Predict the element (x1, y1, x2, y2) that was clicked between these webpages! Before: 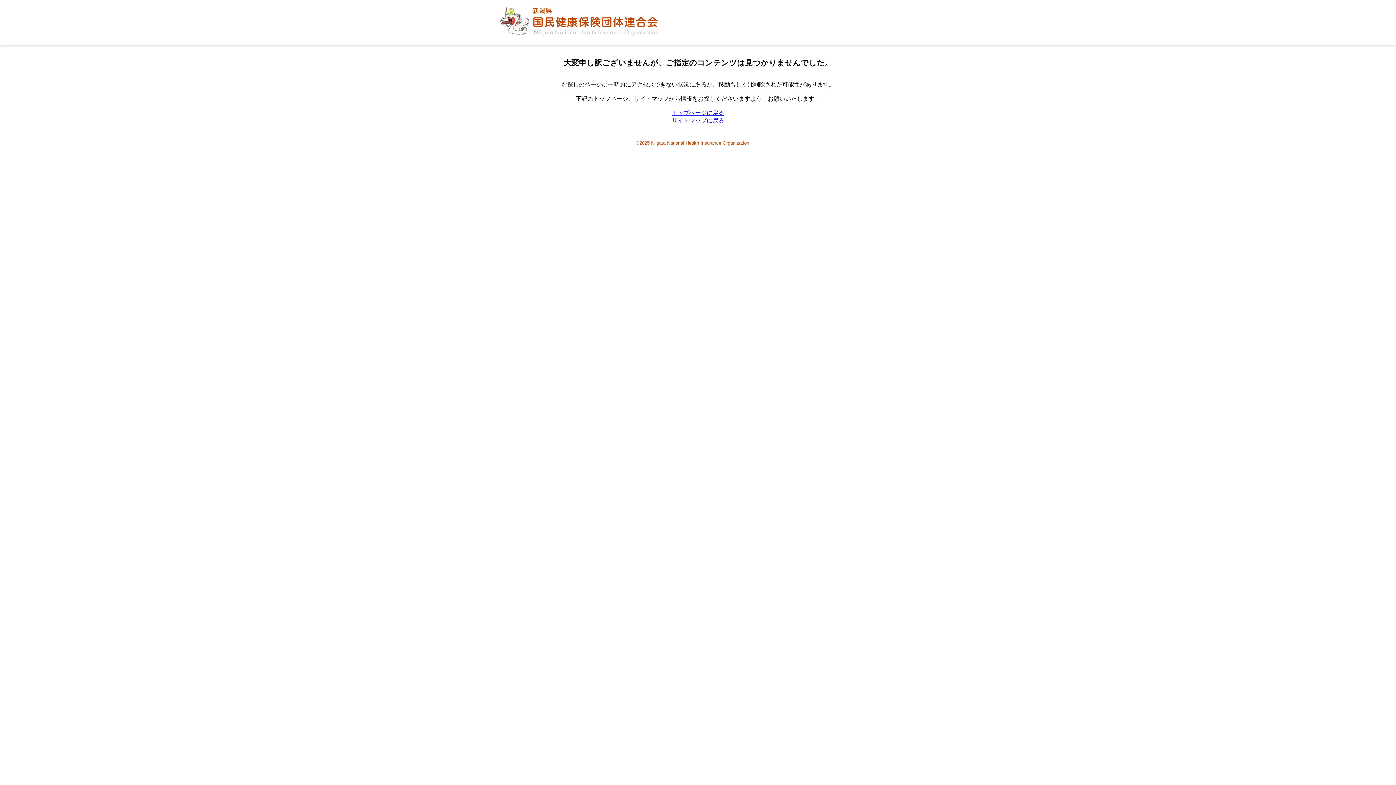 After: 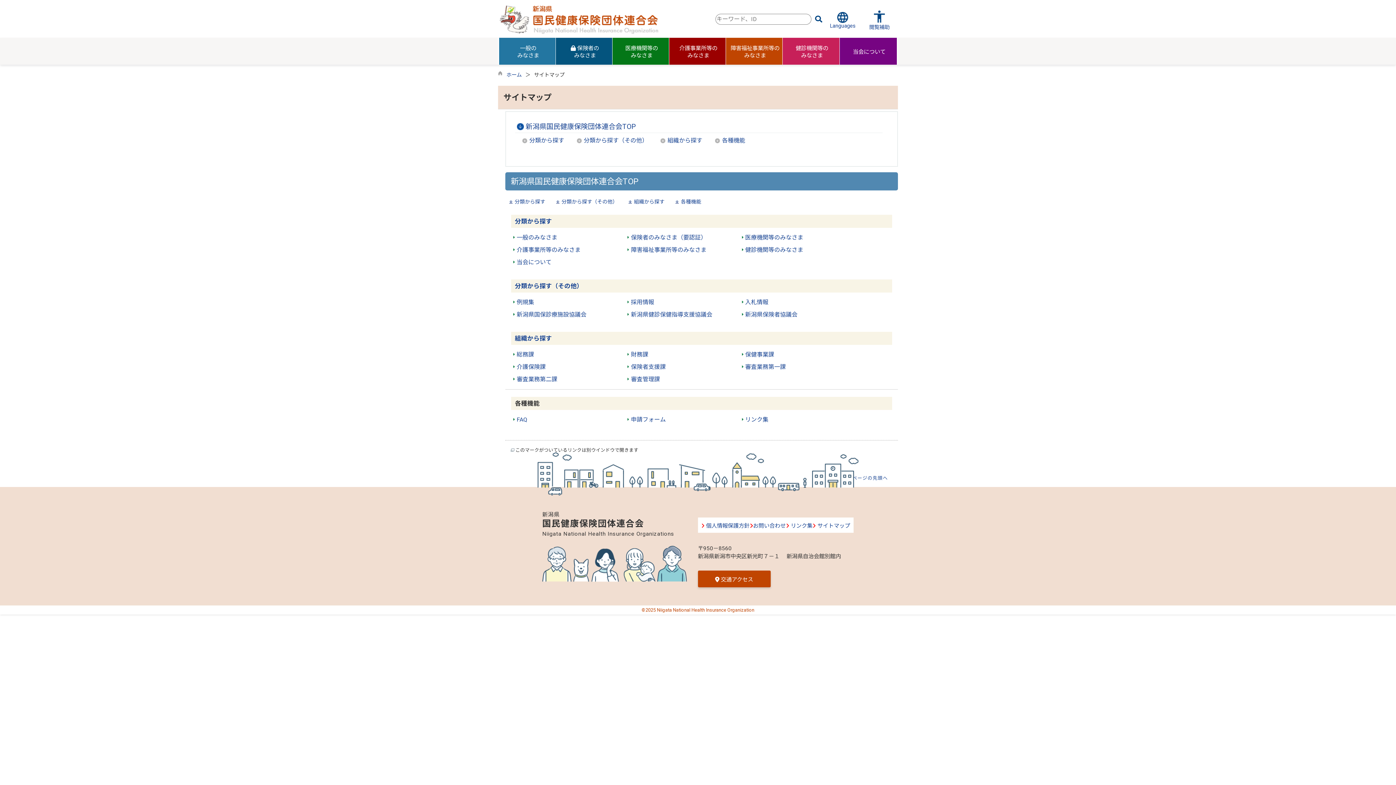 Action: label: サイトマップに戻る bbox: (672, 117, 724, 123)